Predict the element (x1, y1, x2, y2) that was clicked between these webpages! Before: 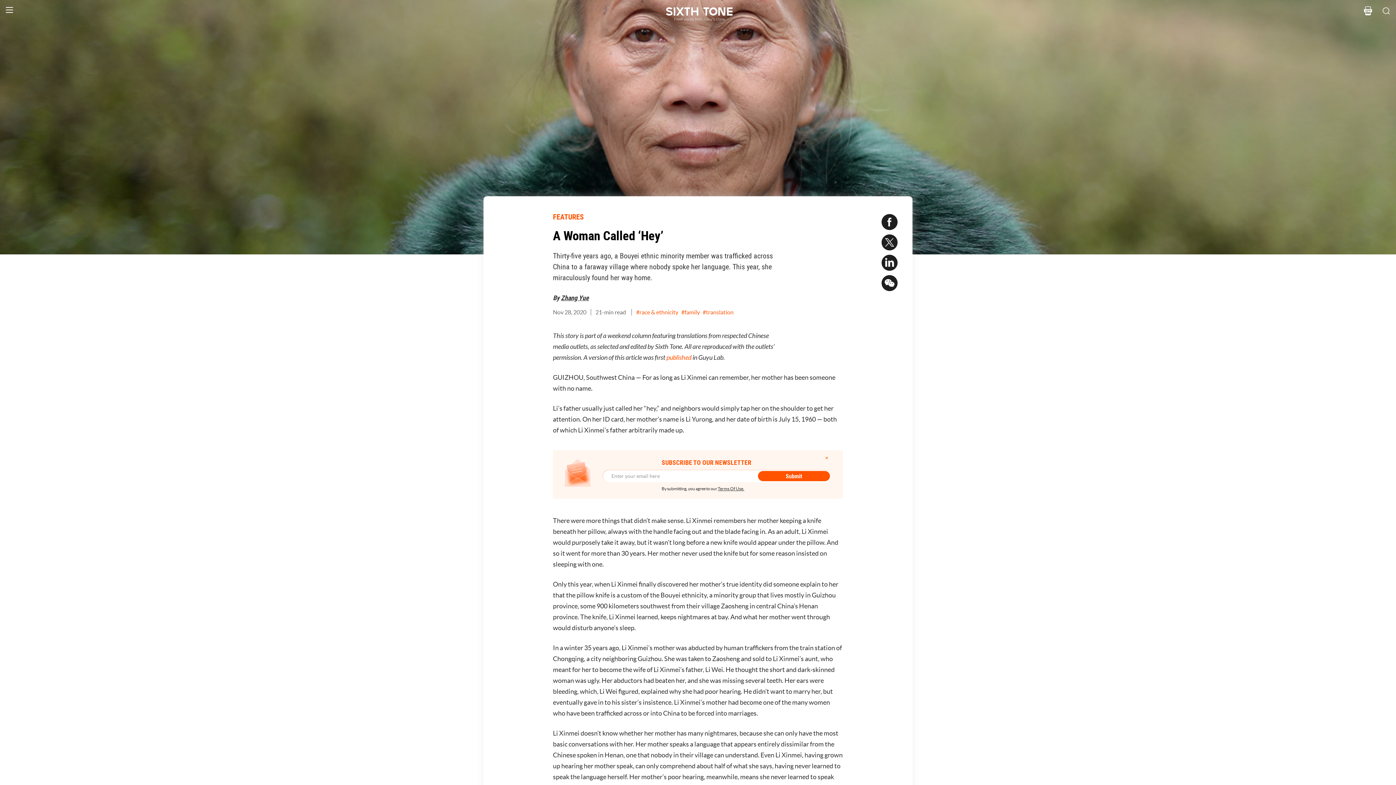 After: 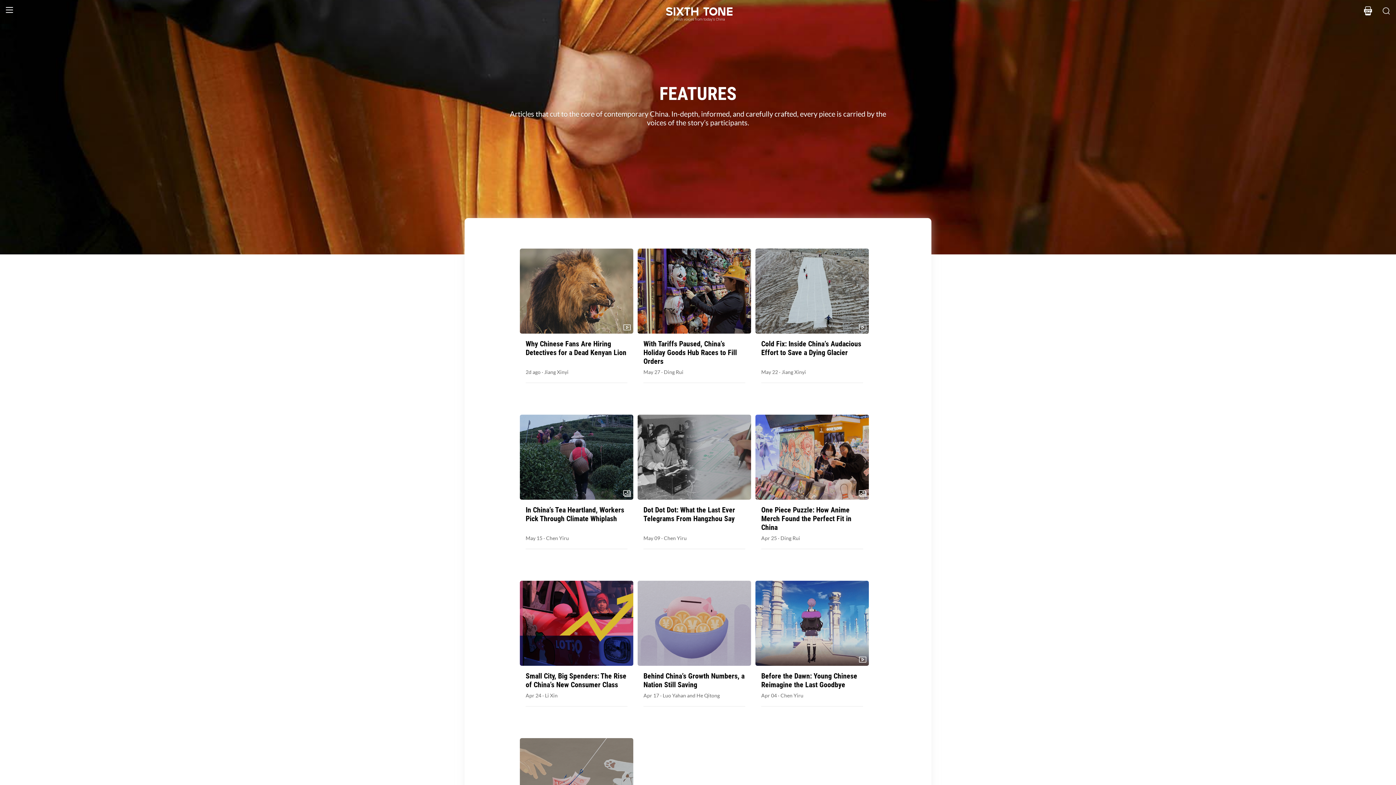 Action: bbox: (553, 212, 584, 221) label: FEATURES